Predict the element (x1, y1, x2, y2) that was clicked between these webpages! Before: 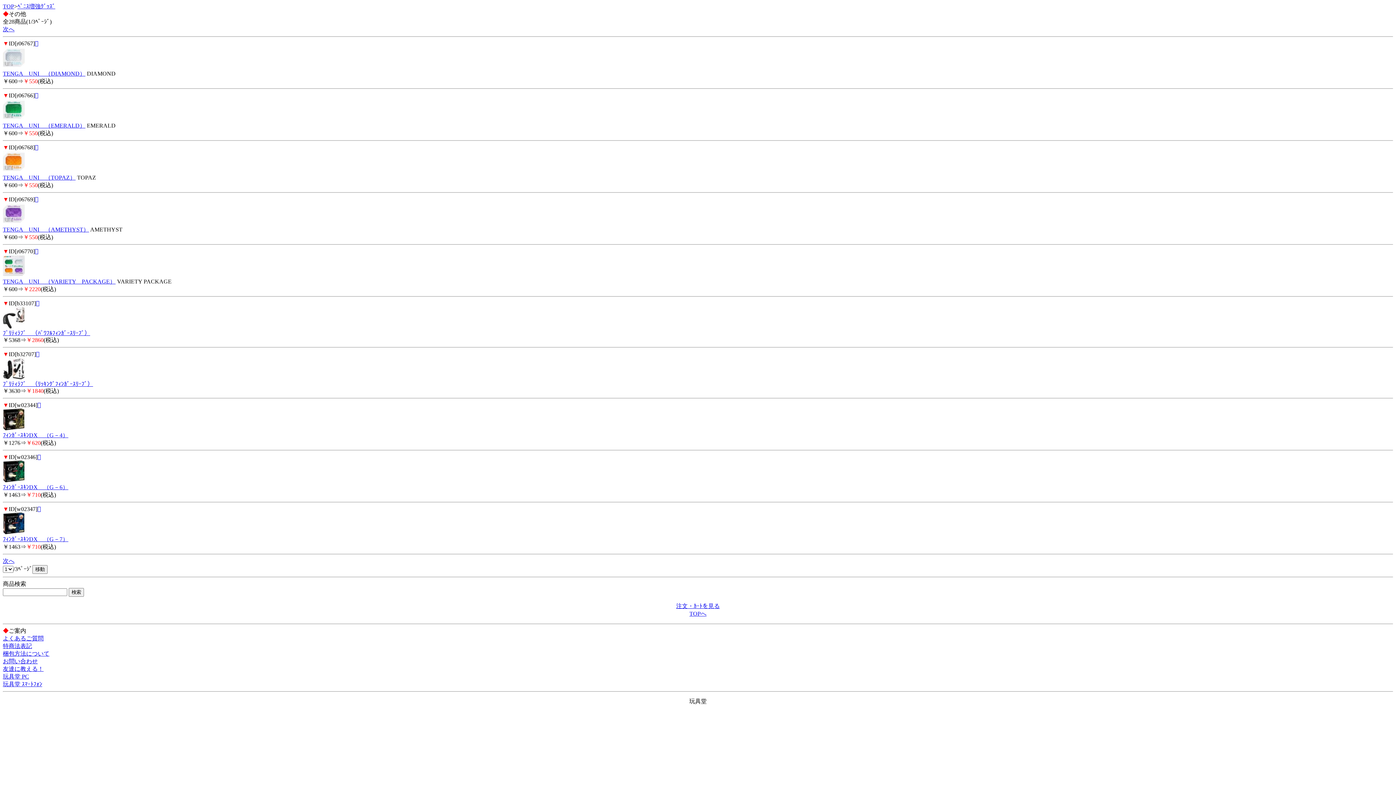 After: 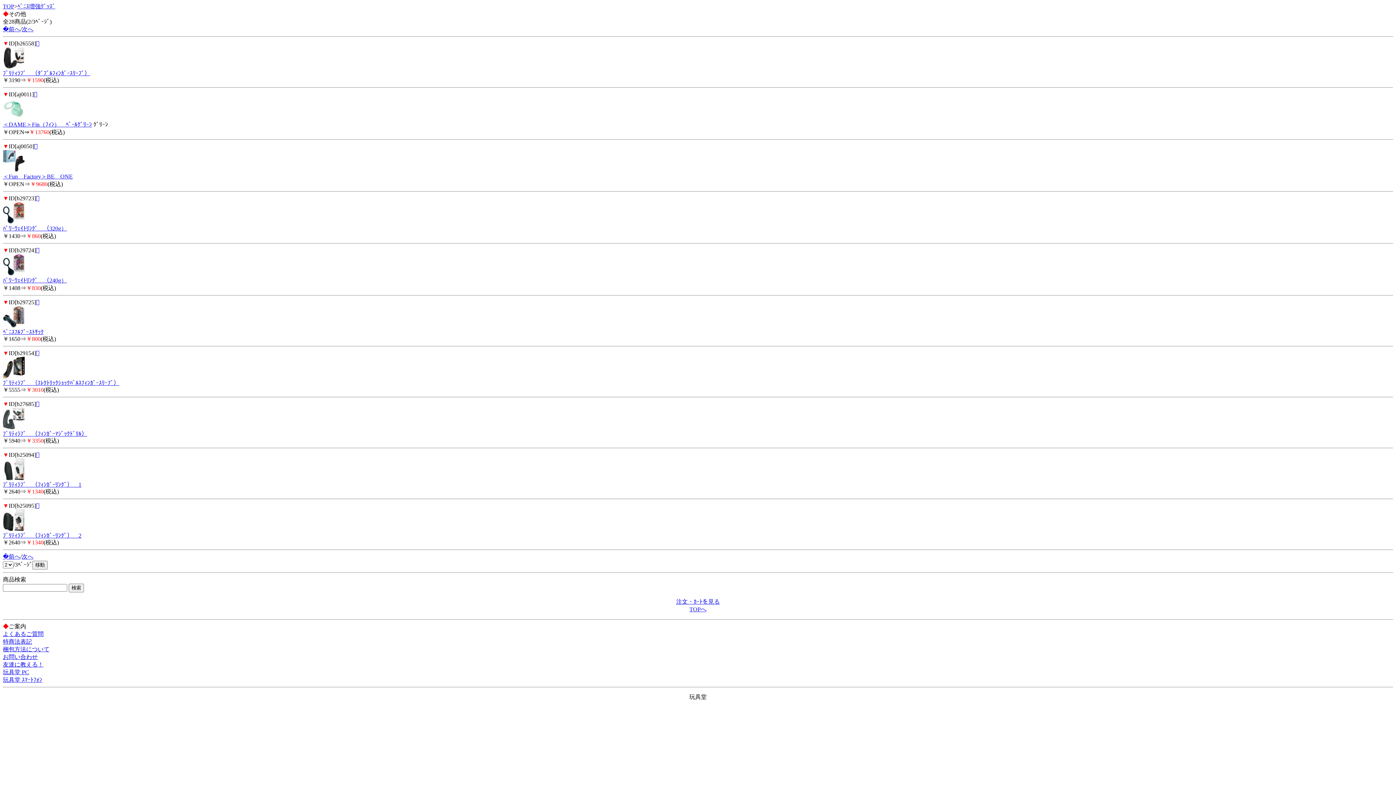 Action: bbox: (2, 558, 14, 564) label: 次へ